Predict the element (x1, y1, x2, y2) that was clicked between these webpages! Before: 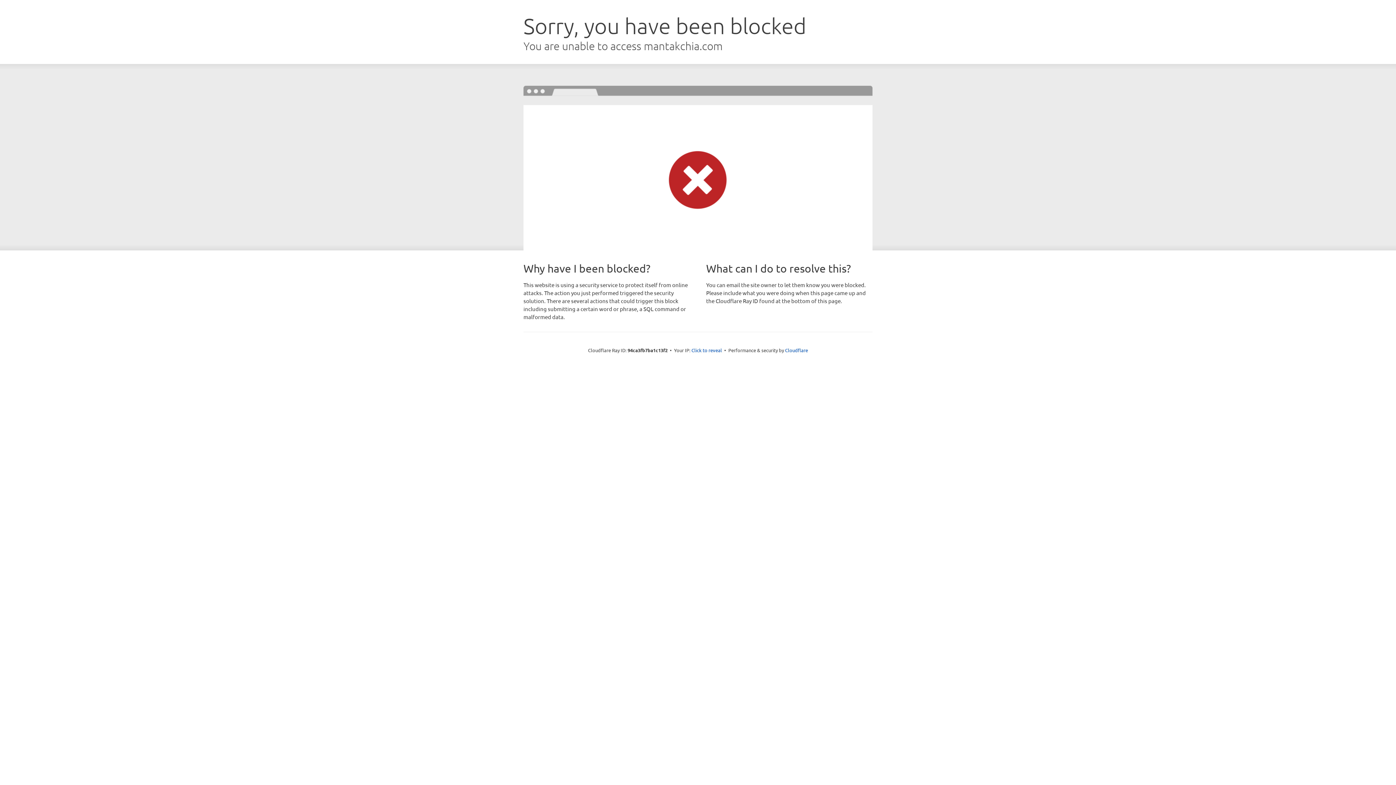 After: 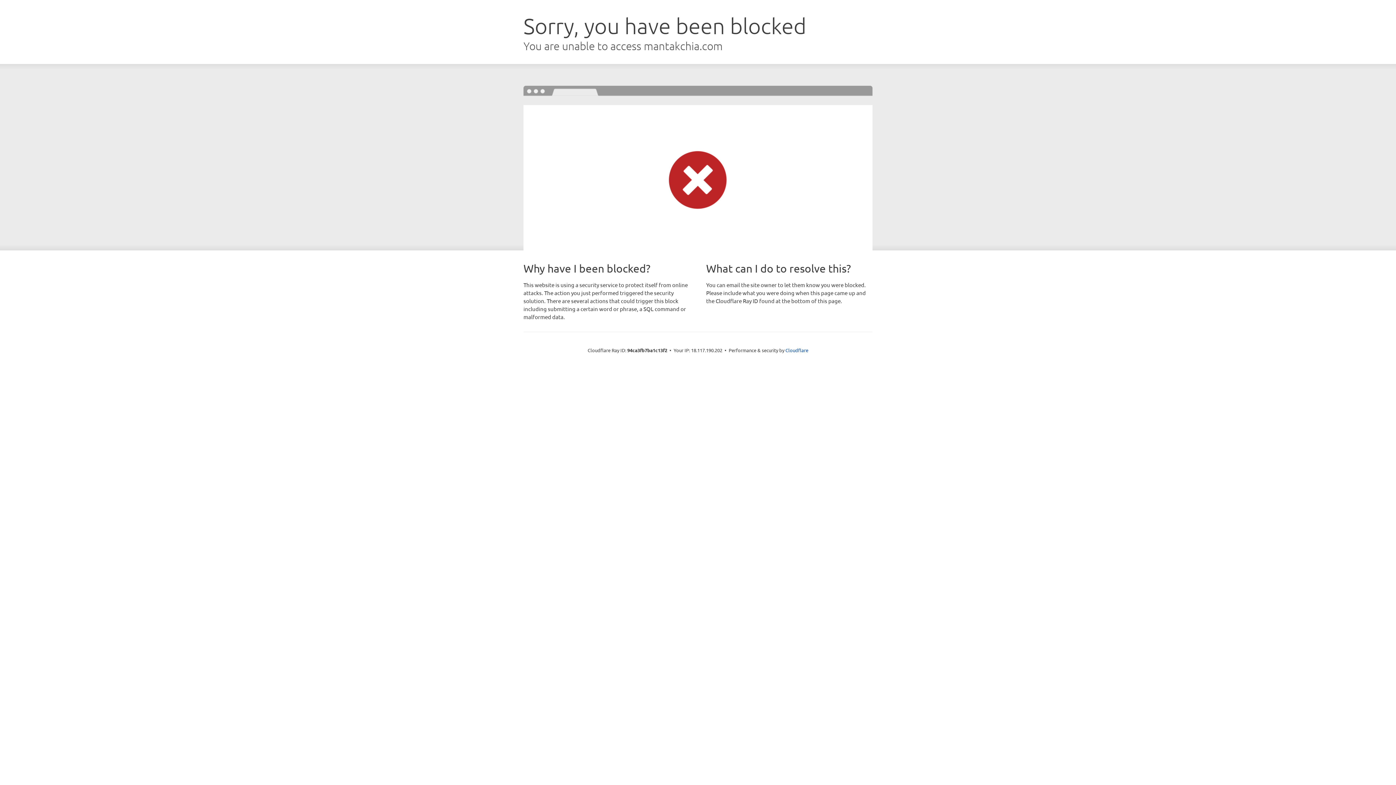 Action: label: Click to reveal bbox: (691, 346, 722, 353)